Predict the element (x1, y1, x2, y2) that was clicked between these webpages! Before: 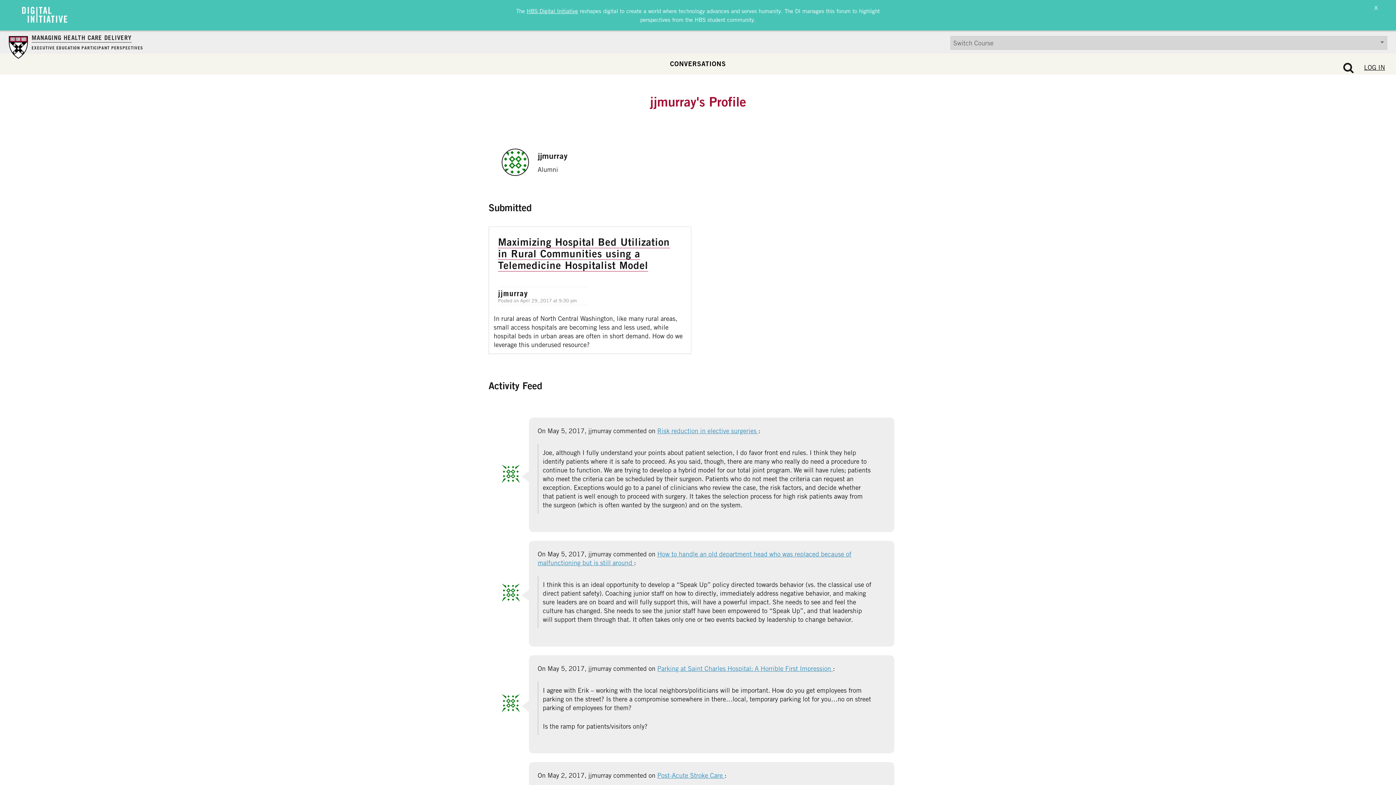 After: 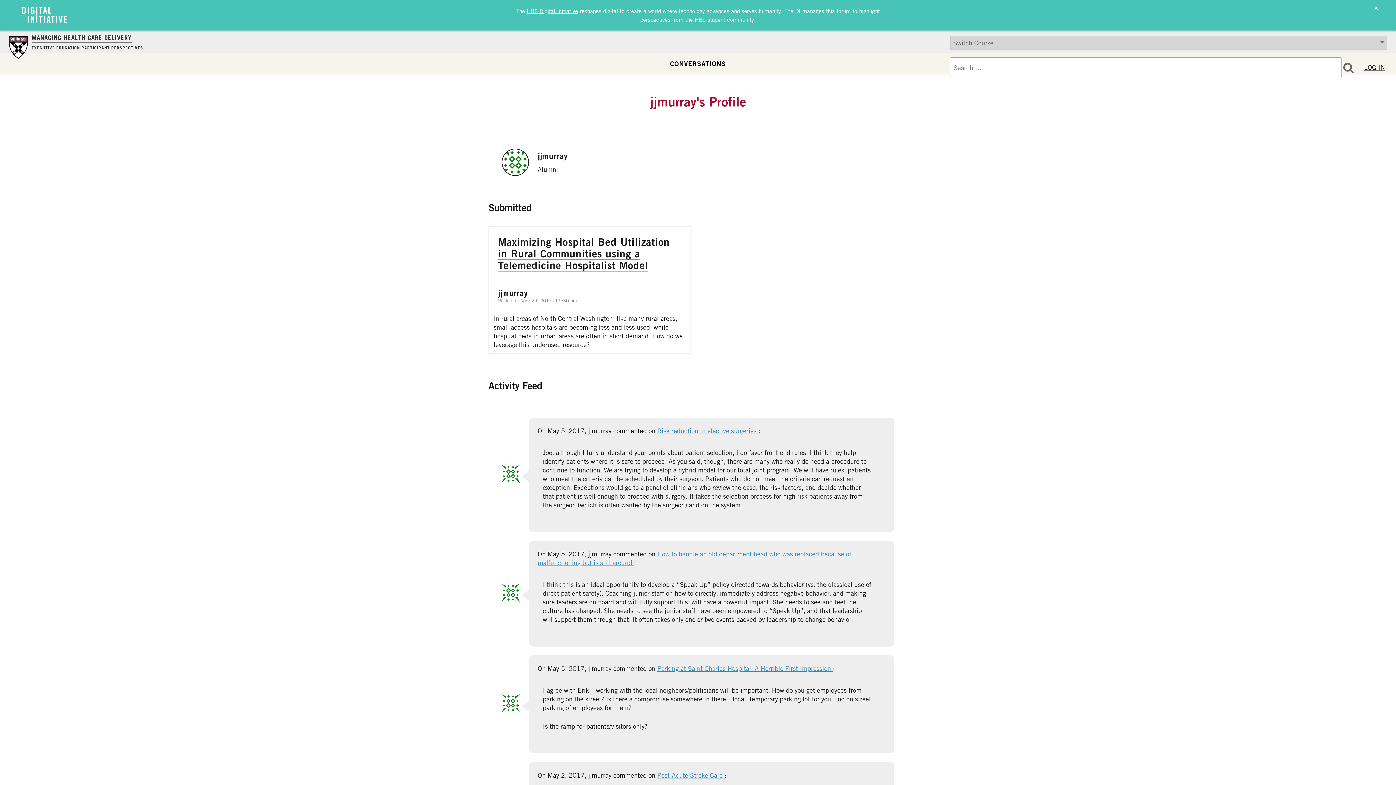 Action: bbox: (1343, 62, 1362, 73)